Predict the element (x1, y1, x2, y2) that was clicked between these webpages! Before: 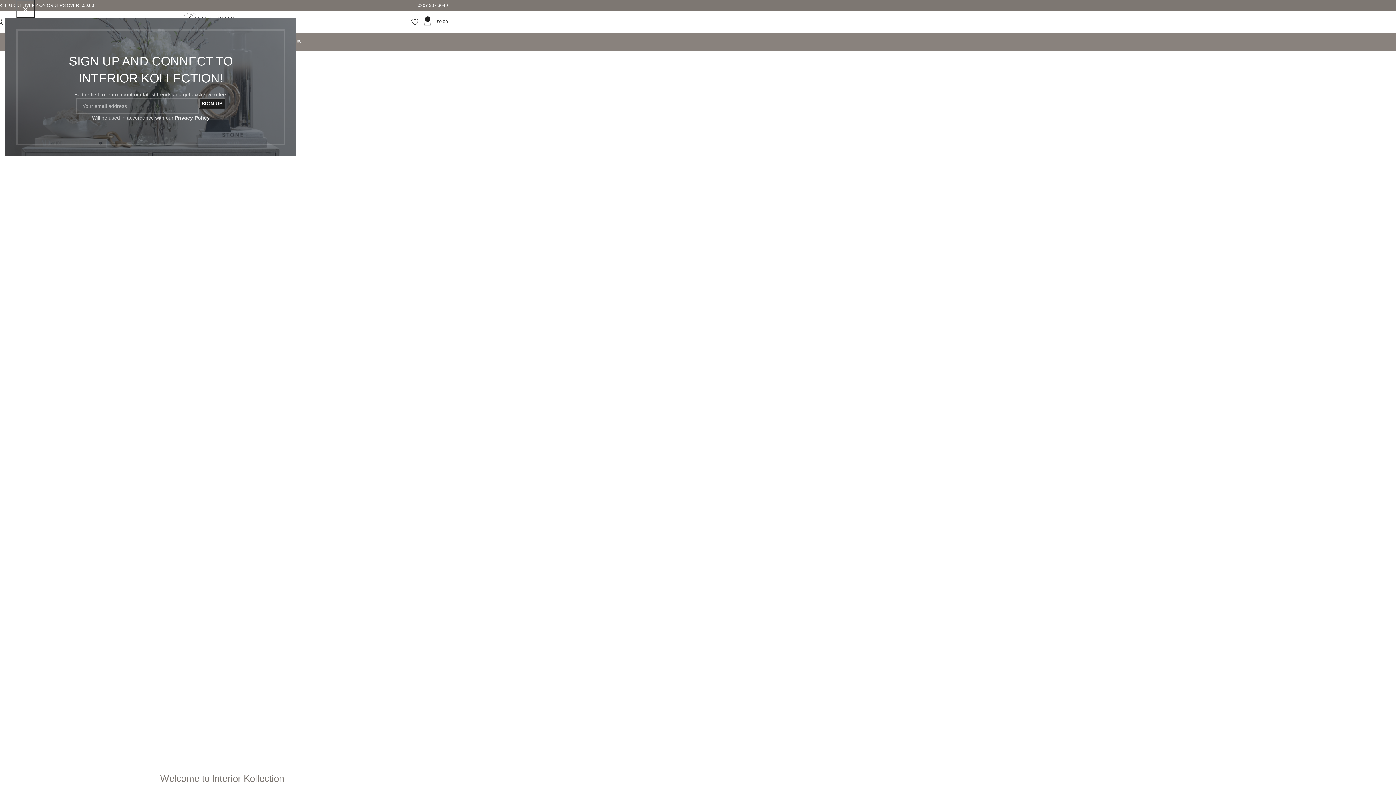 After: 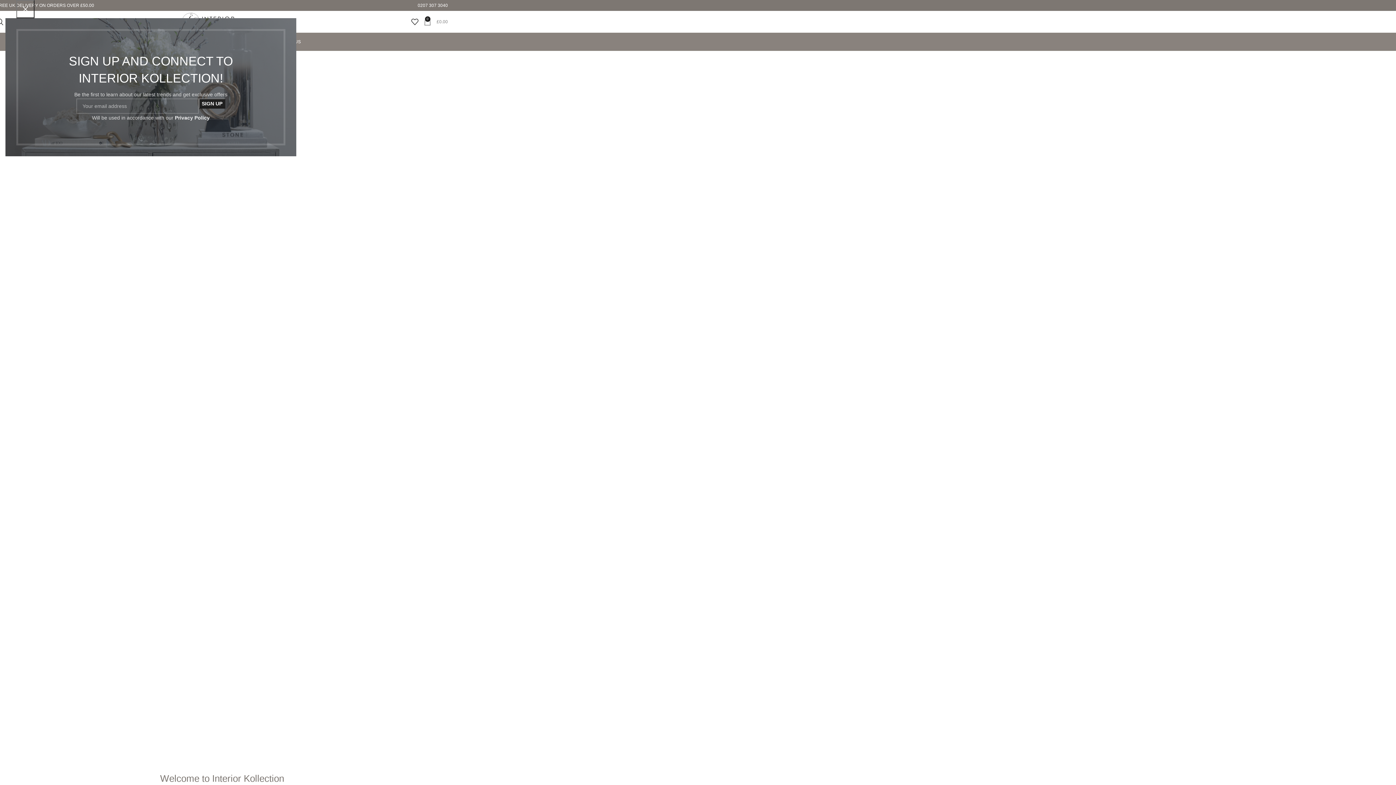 Action: label: 0
£0.00 bbox: (424, 14, 448, 29)